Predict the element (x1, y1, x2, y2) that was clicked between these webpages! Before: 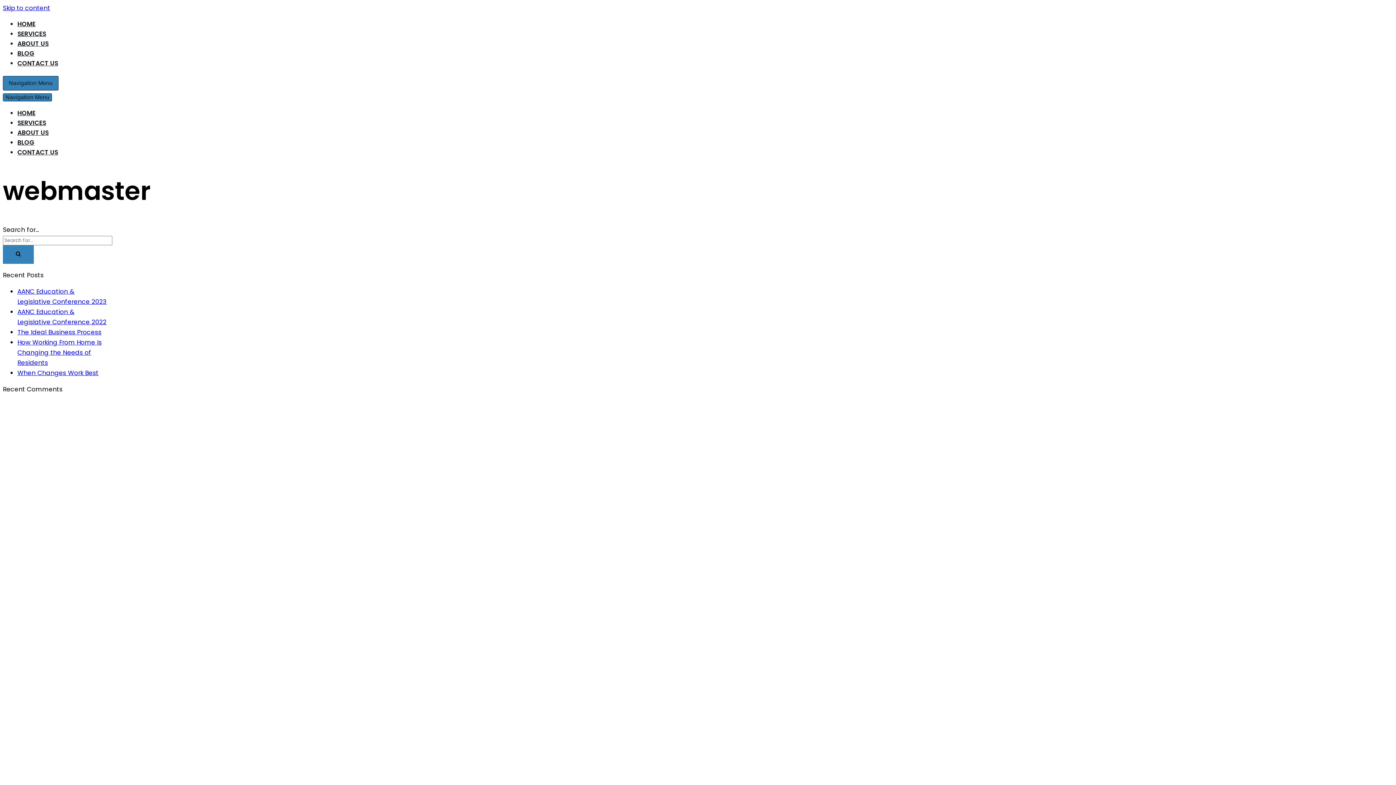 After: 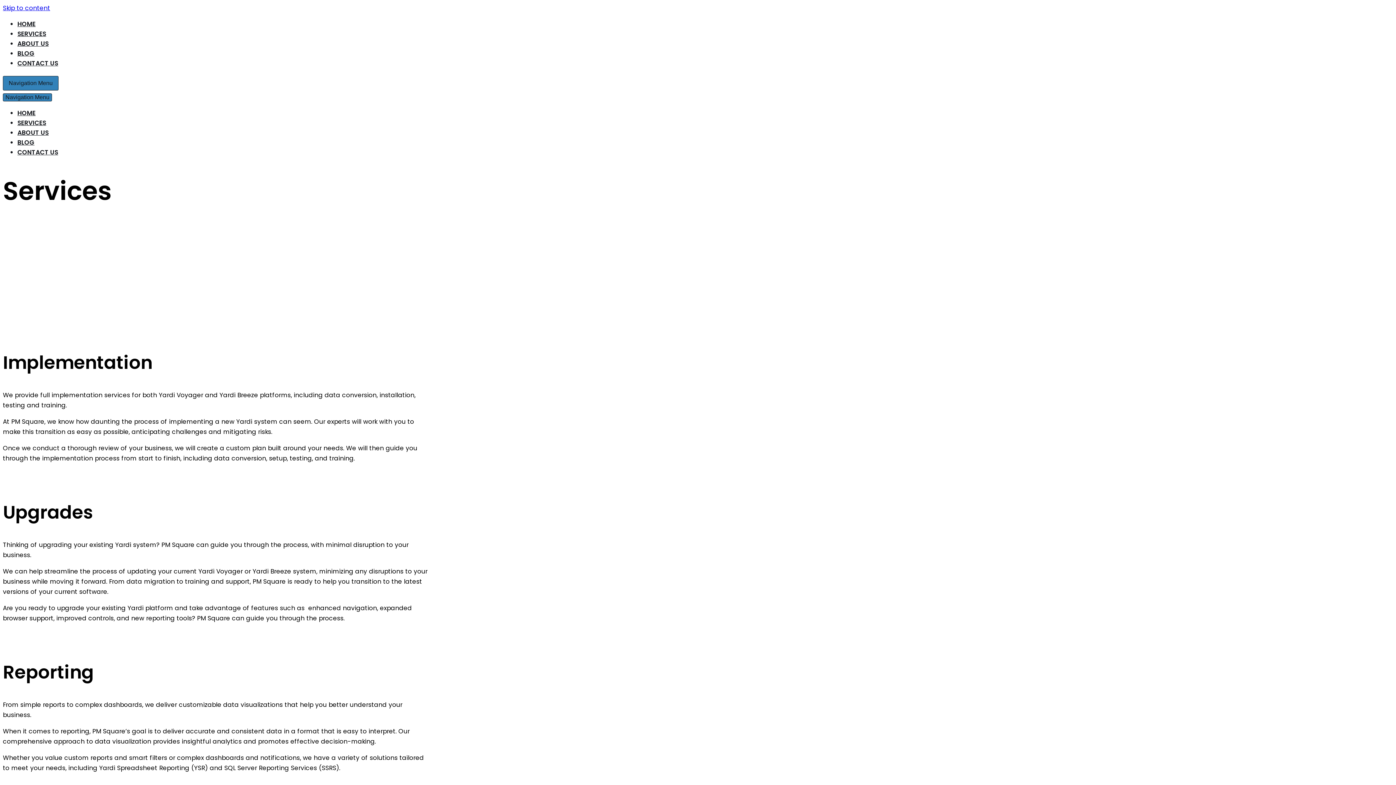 Action: label: SERVICES bbox: (17, 29, 46, 38)